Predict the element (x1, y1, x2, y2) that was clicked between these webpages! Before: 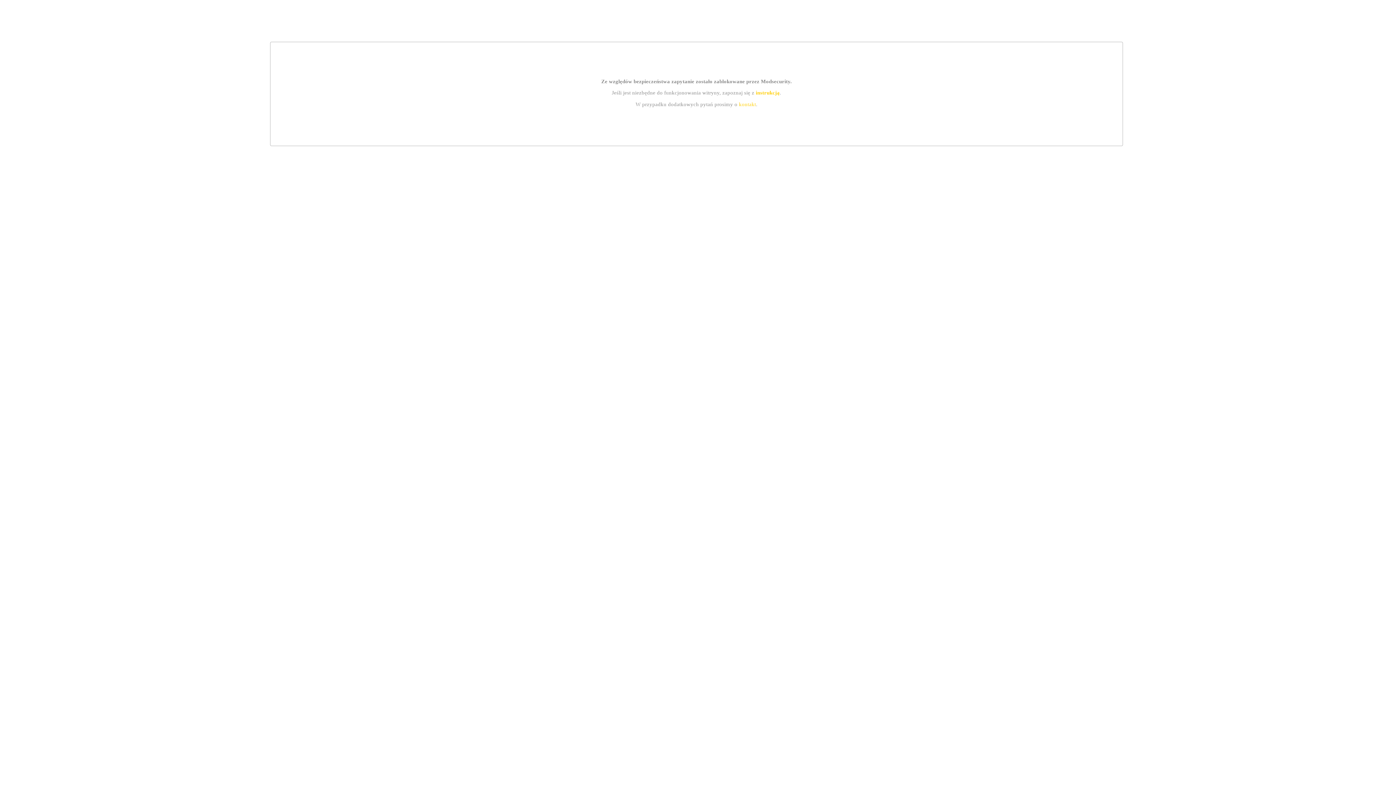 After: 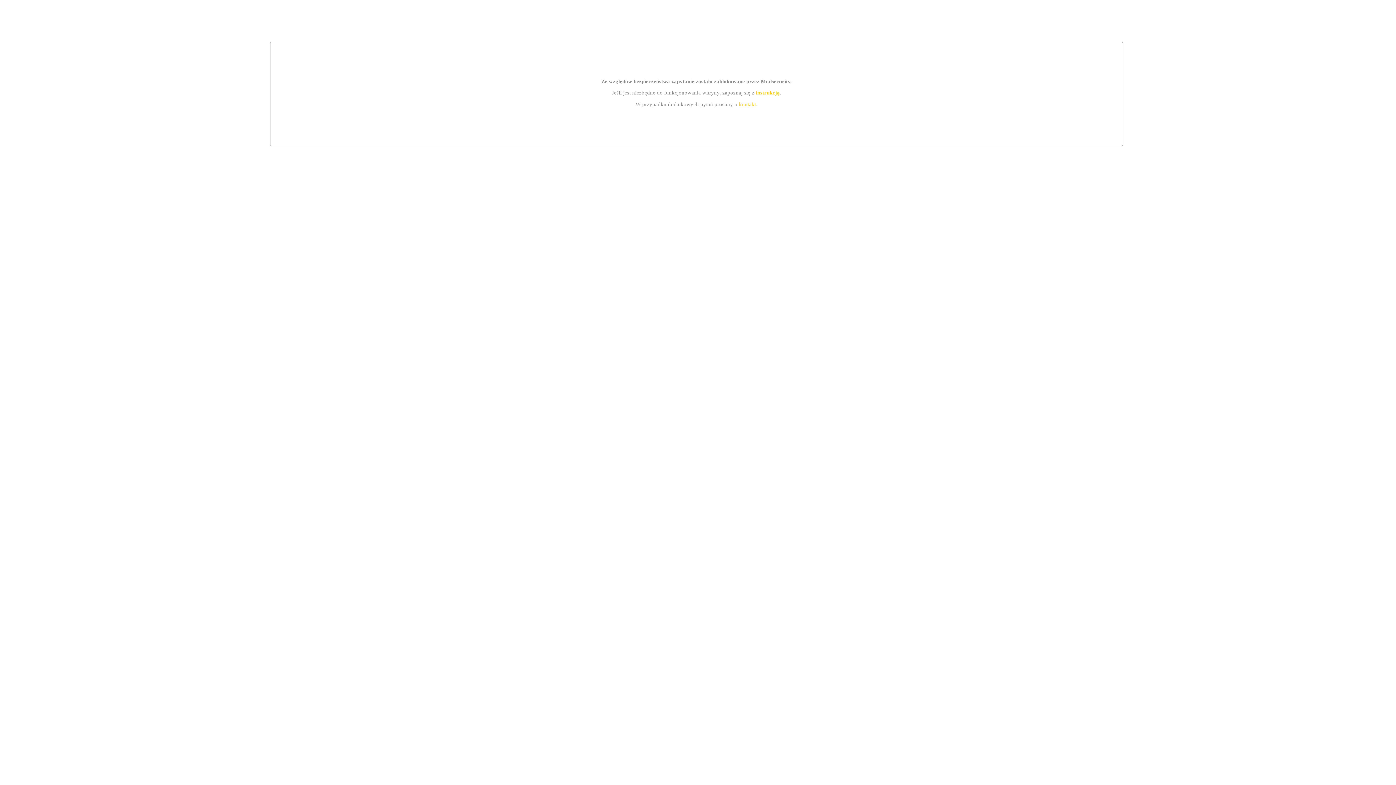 Action: bbox: (755, 89, 779, 95) label: instrukcją